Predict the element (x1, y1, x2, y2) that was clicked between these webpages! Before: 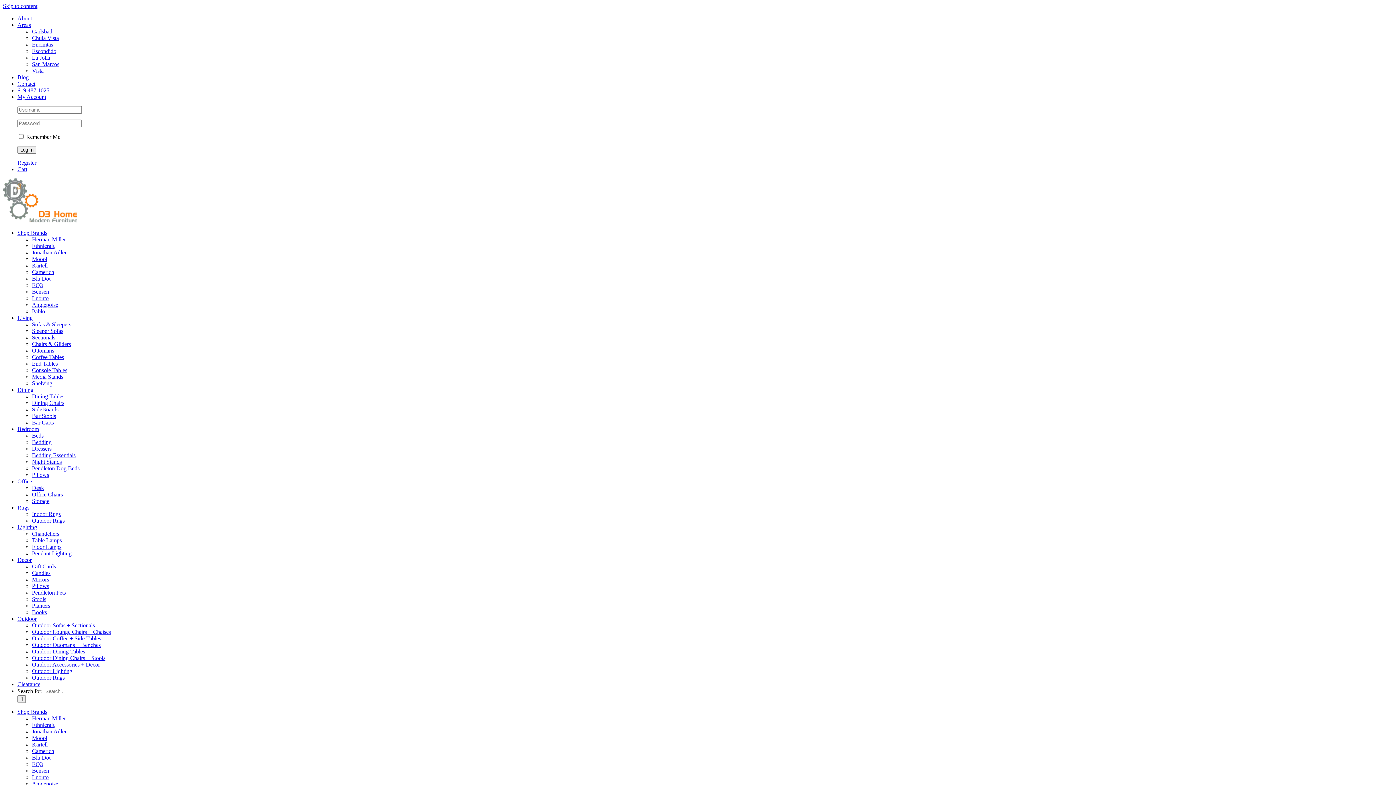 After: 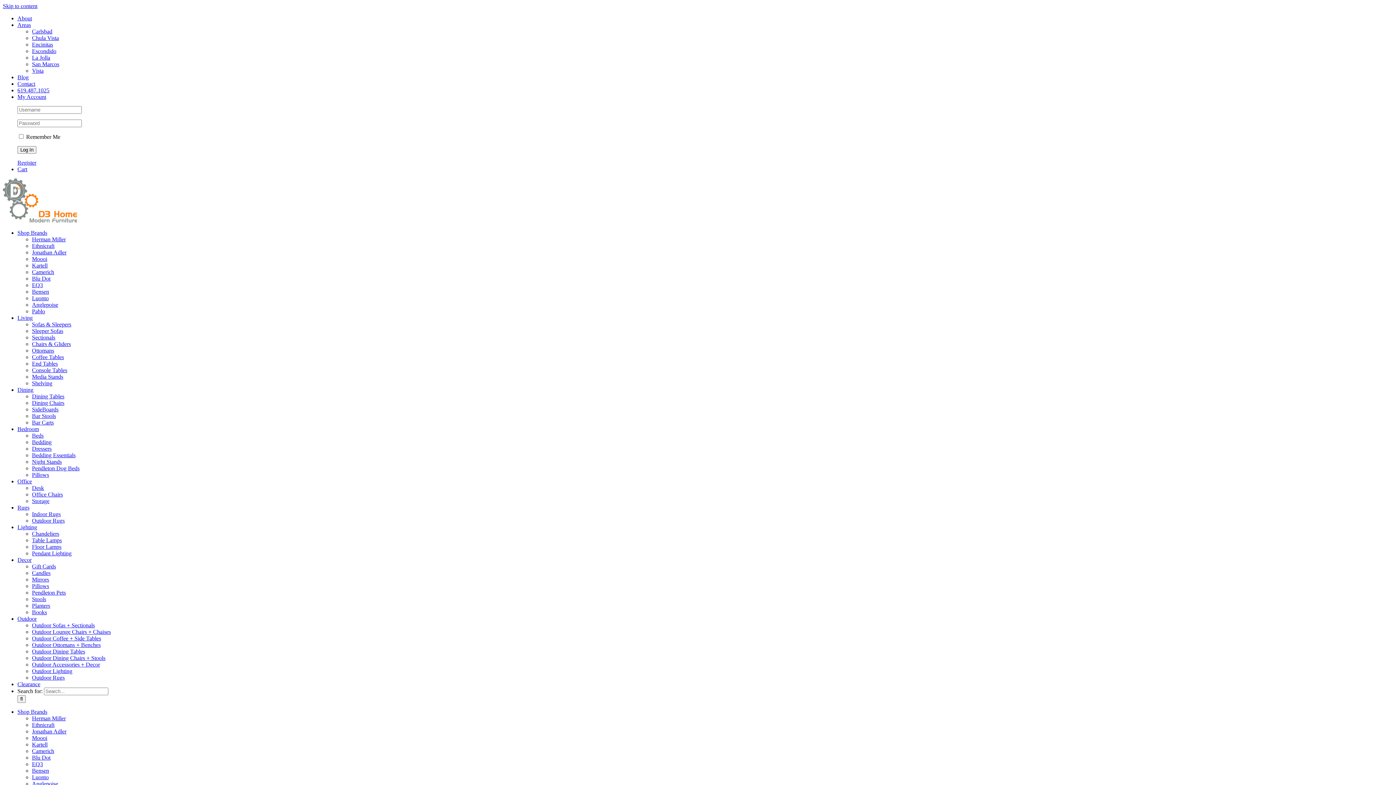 Action: label: Anglepoise bbox: (32, 301, 58, 308)